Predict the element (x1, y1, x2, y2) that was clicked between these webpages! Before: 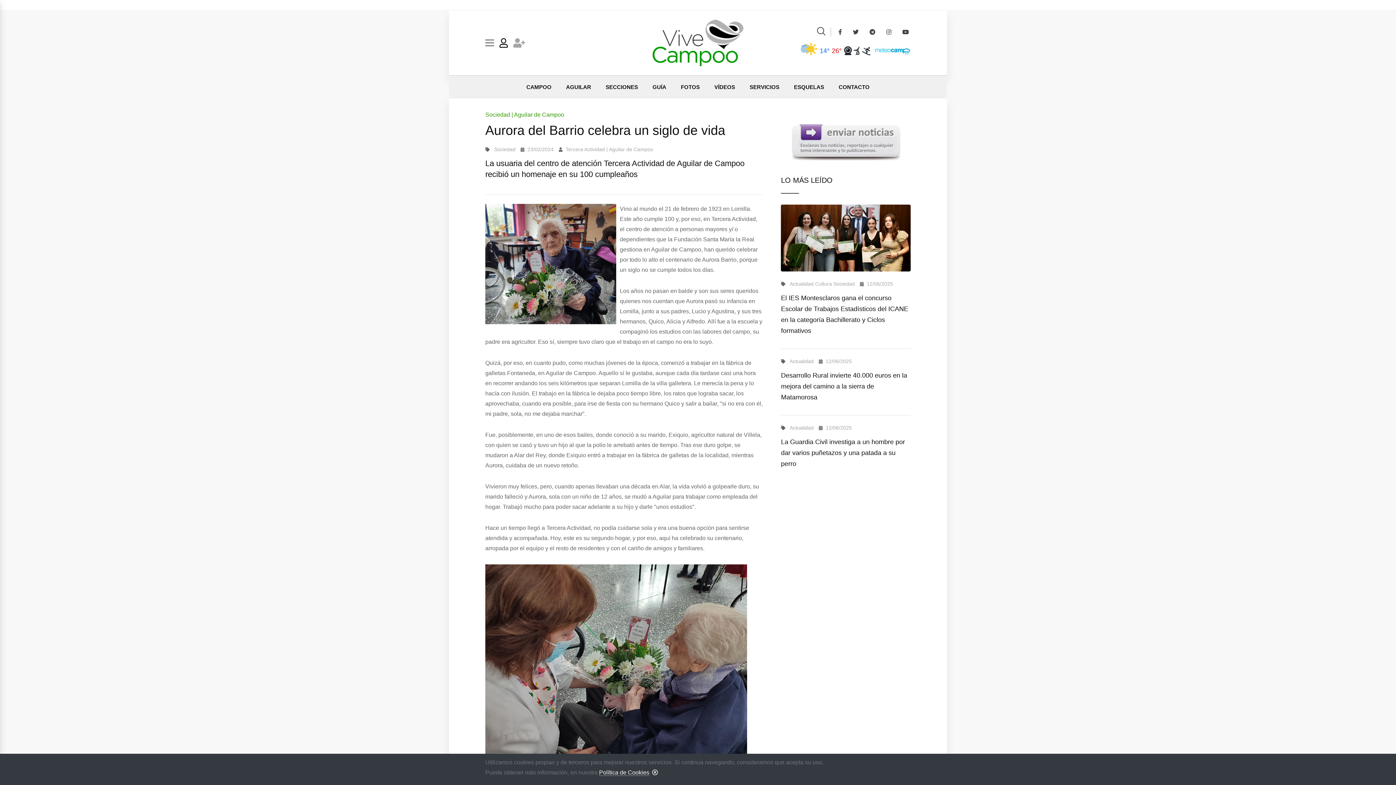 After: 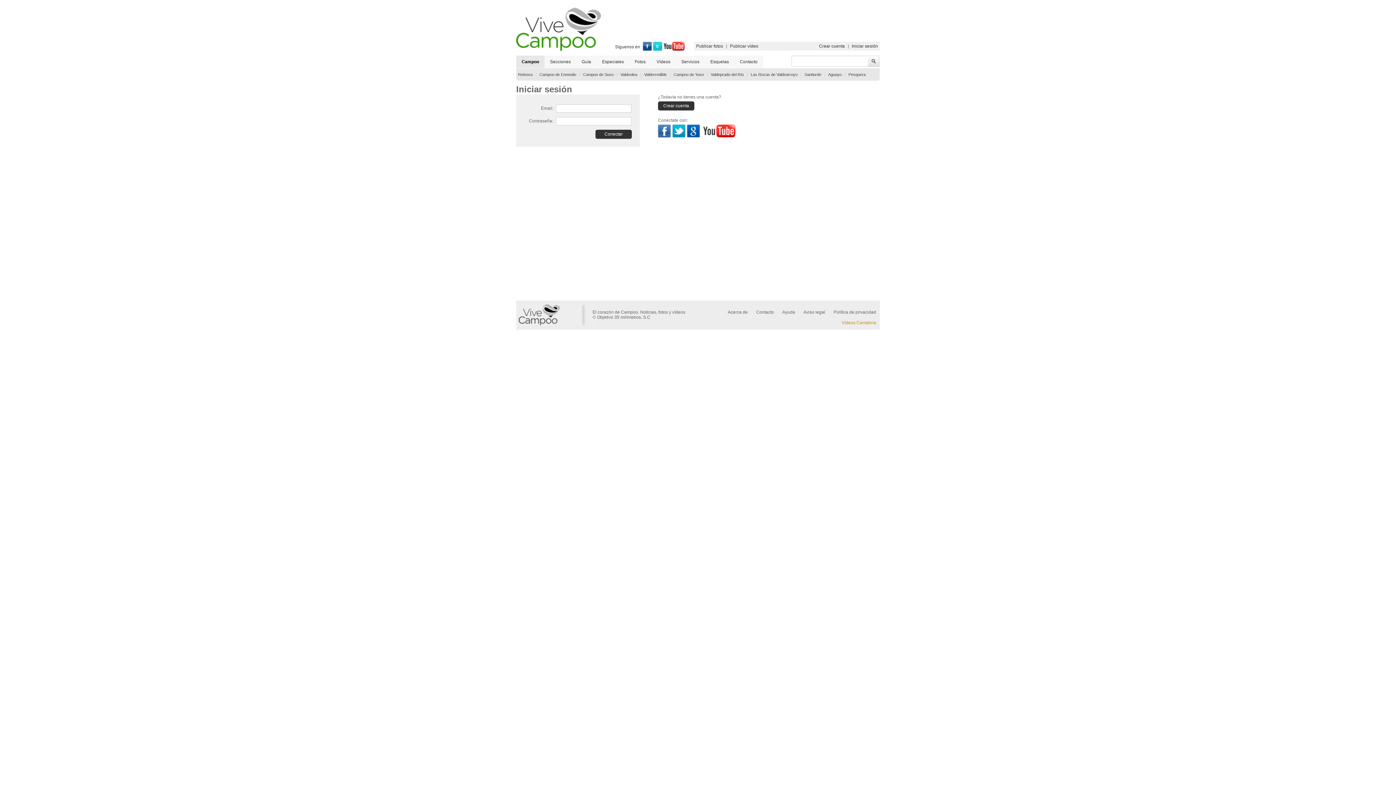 Action: bbox: (499, 41, 508, 47)